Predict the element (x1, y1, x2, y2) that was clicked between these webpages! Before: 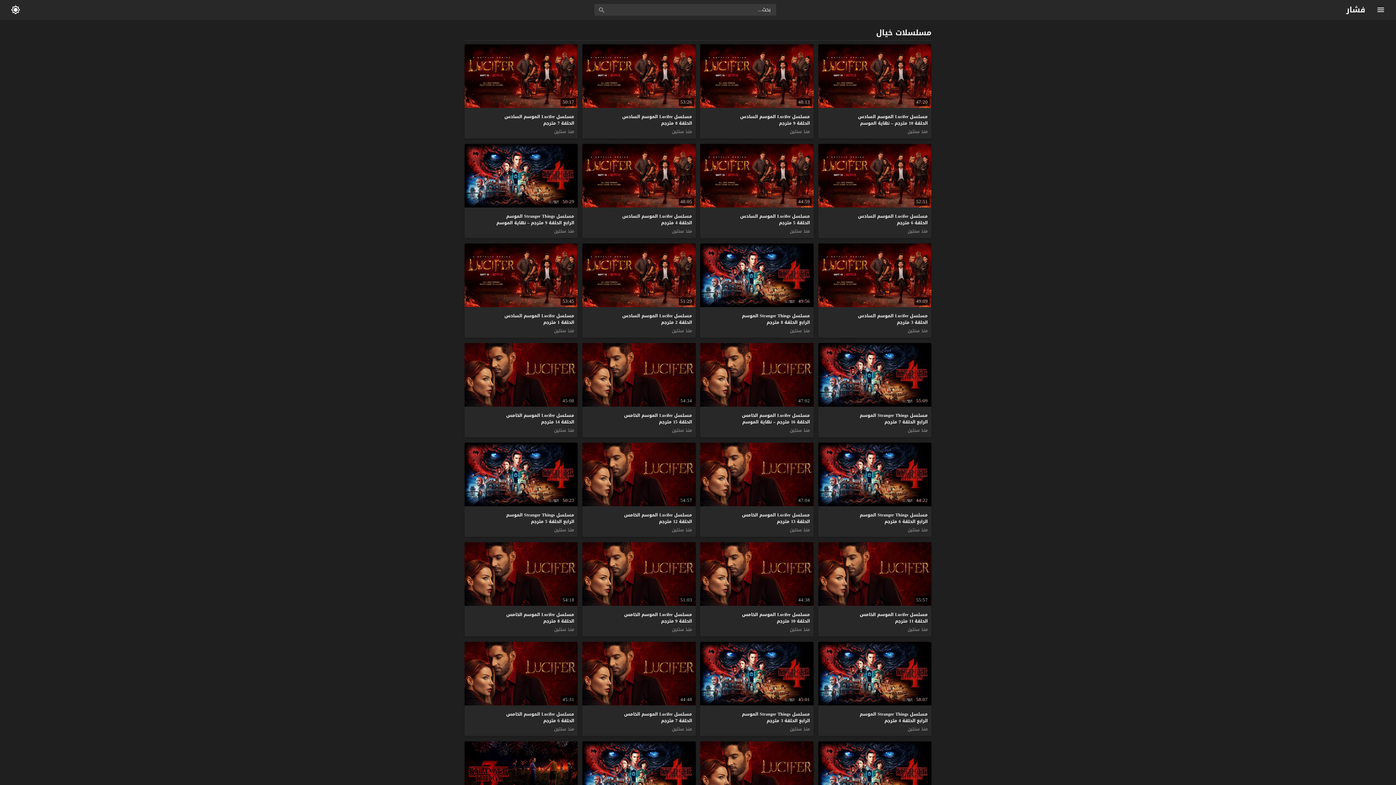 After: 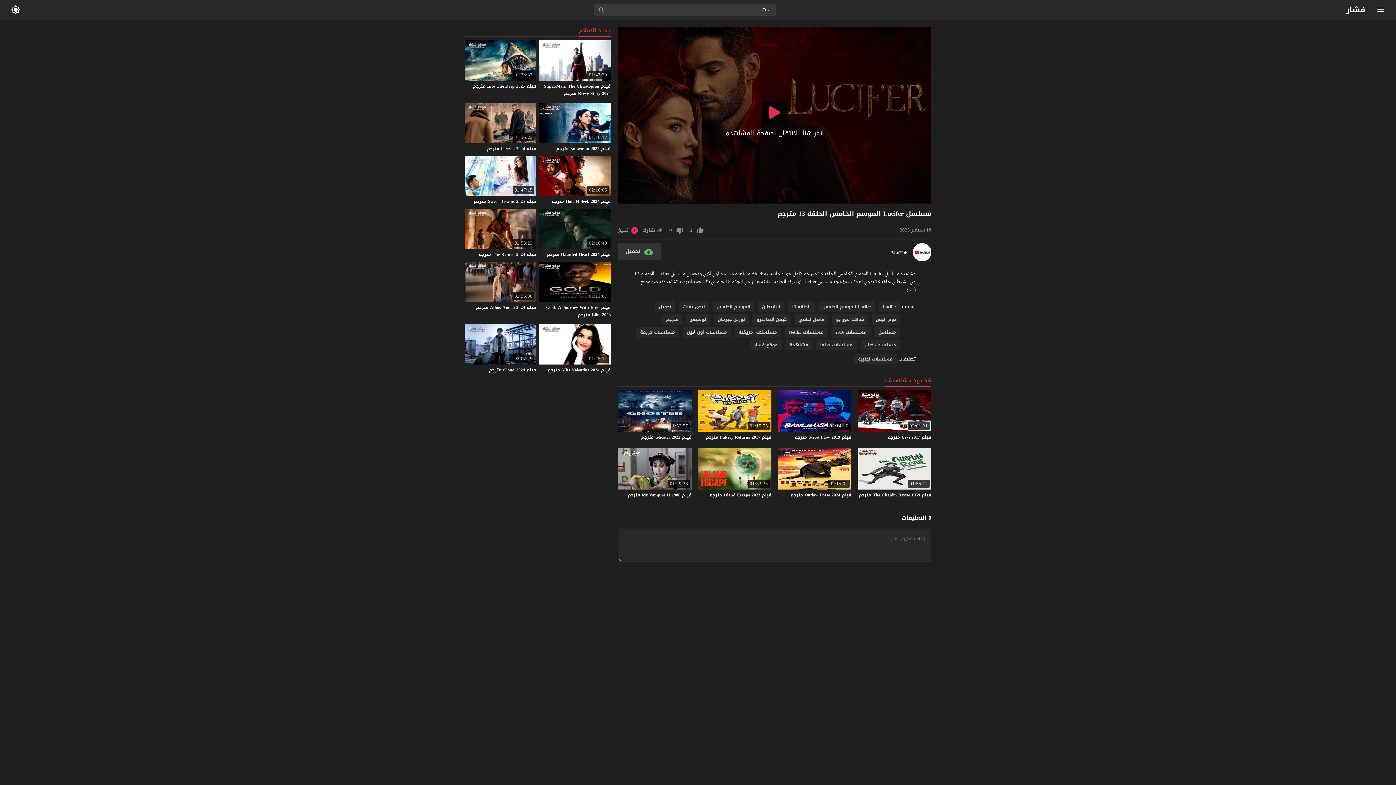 Action: label: منذ سنتين bbox: (790, 526, 810, 533)